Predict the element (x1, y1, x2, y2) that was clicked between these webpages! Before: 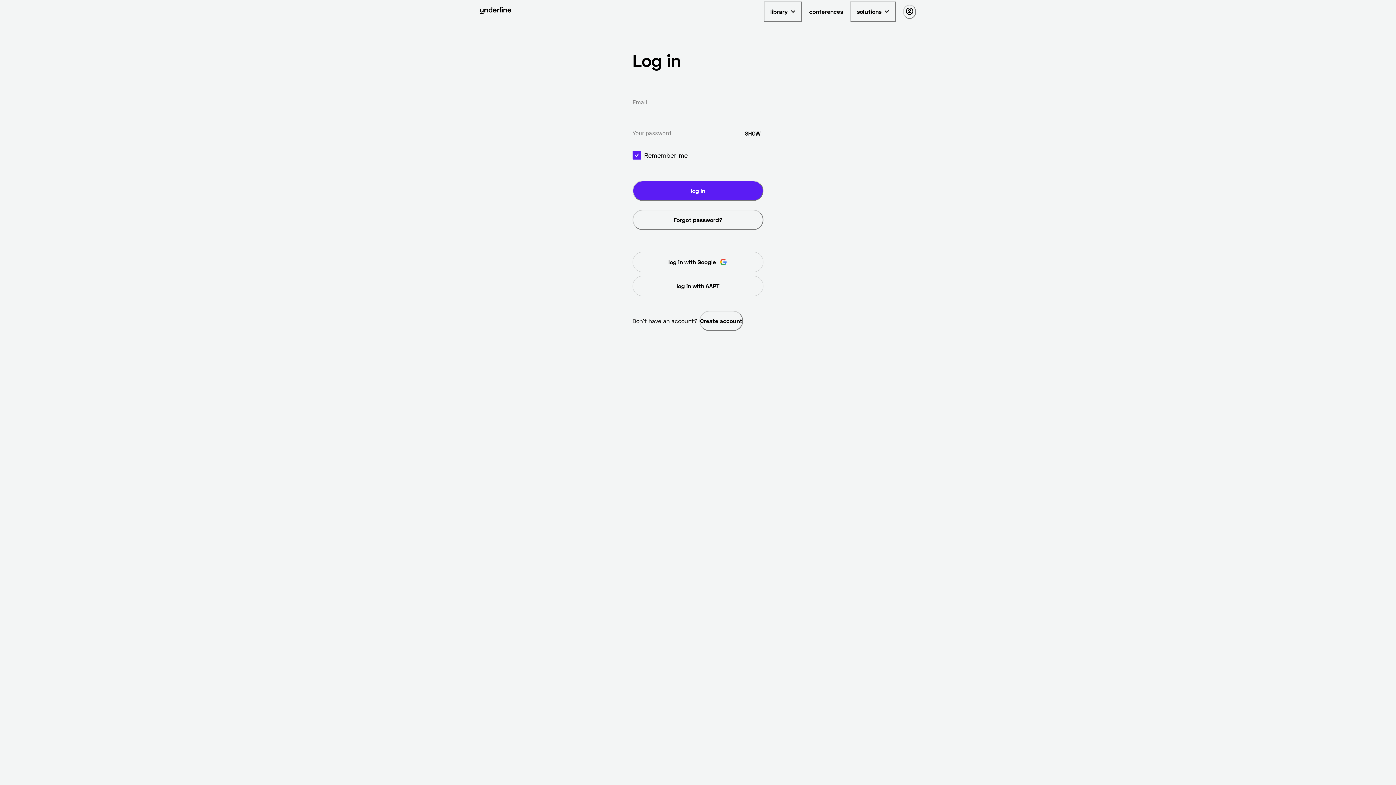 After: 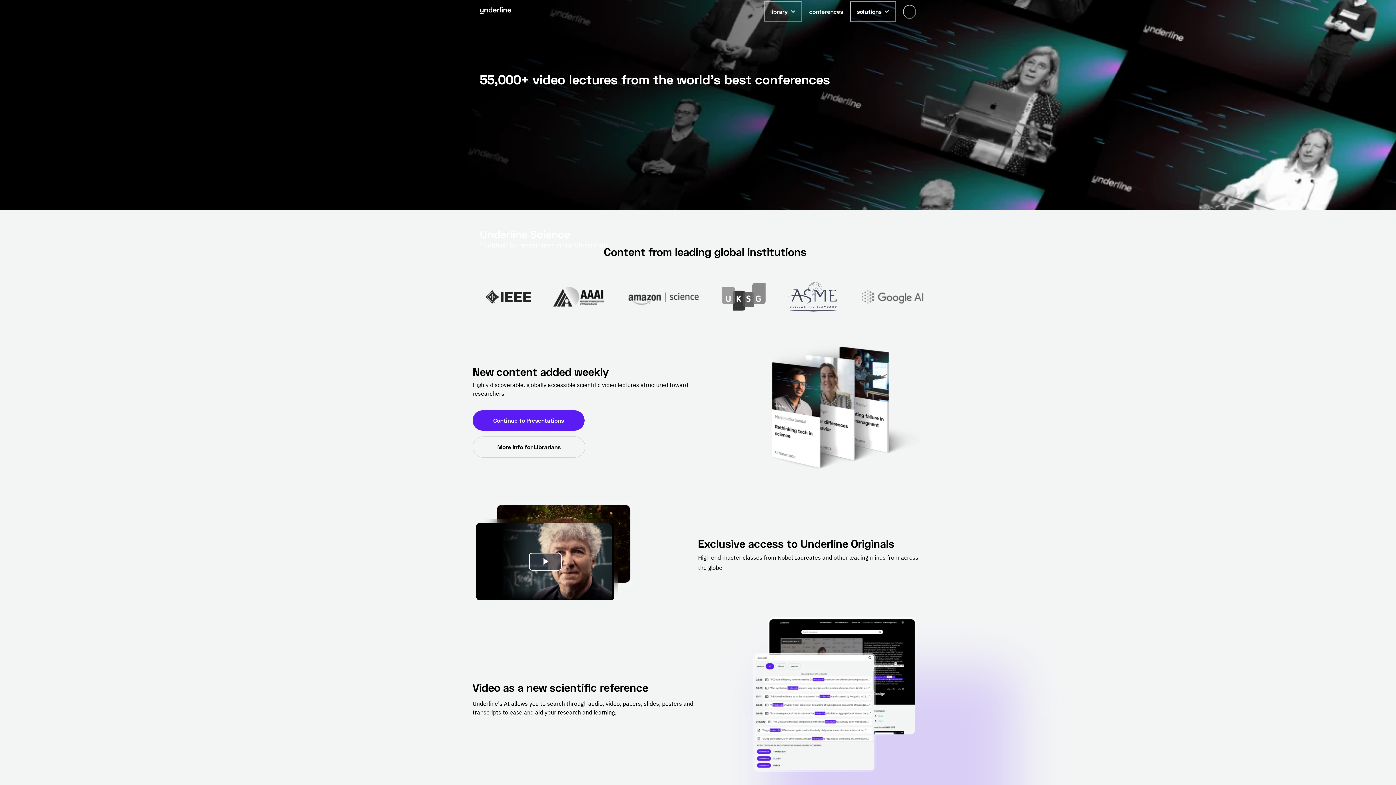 Action: bbox: (480, 6, 511, 16) label: Go to the homepage